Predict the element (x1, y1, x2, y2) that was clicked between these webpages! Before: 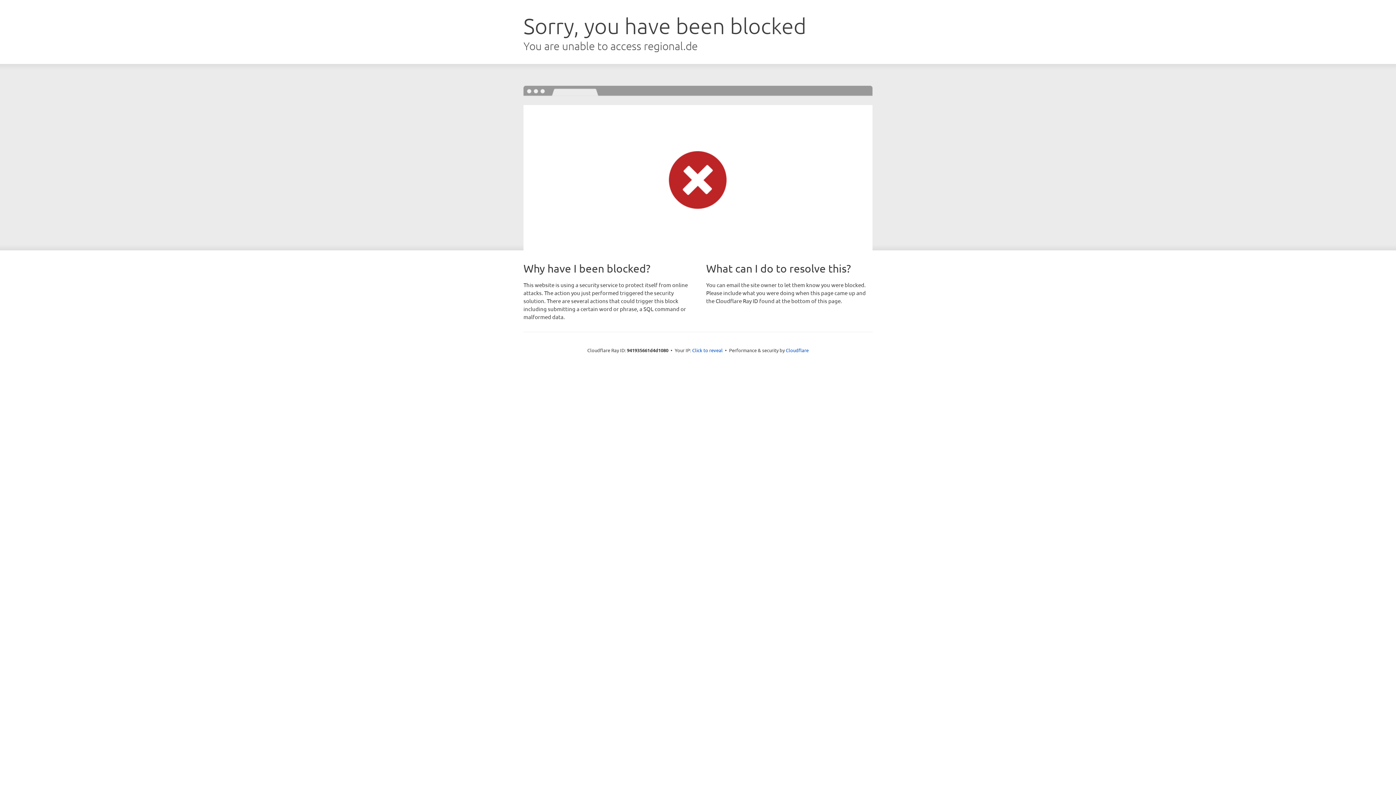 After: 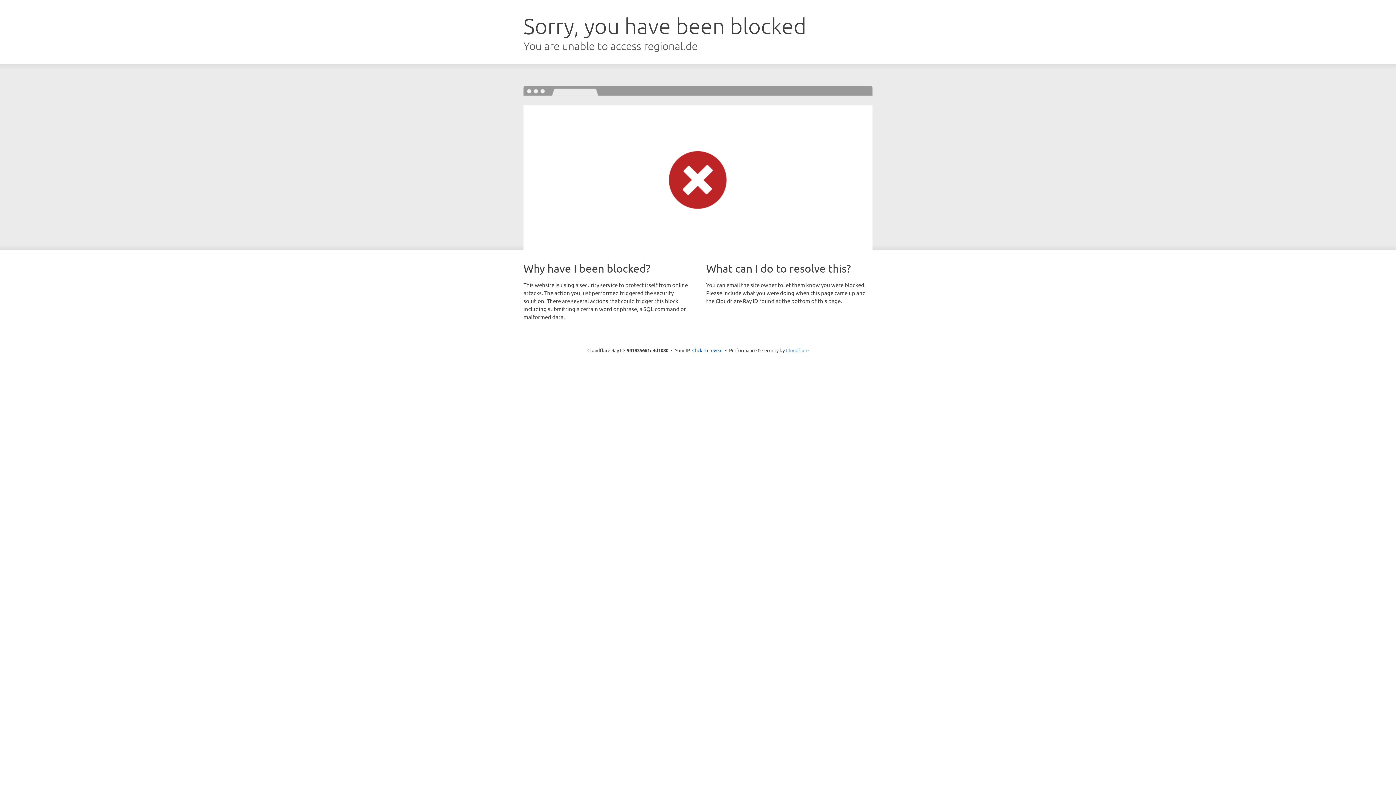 Action: label: Cloudflare bbox: (786, 347, 808, 353)